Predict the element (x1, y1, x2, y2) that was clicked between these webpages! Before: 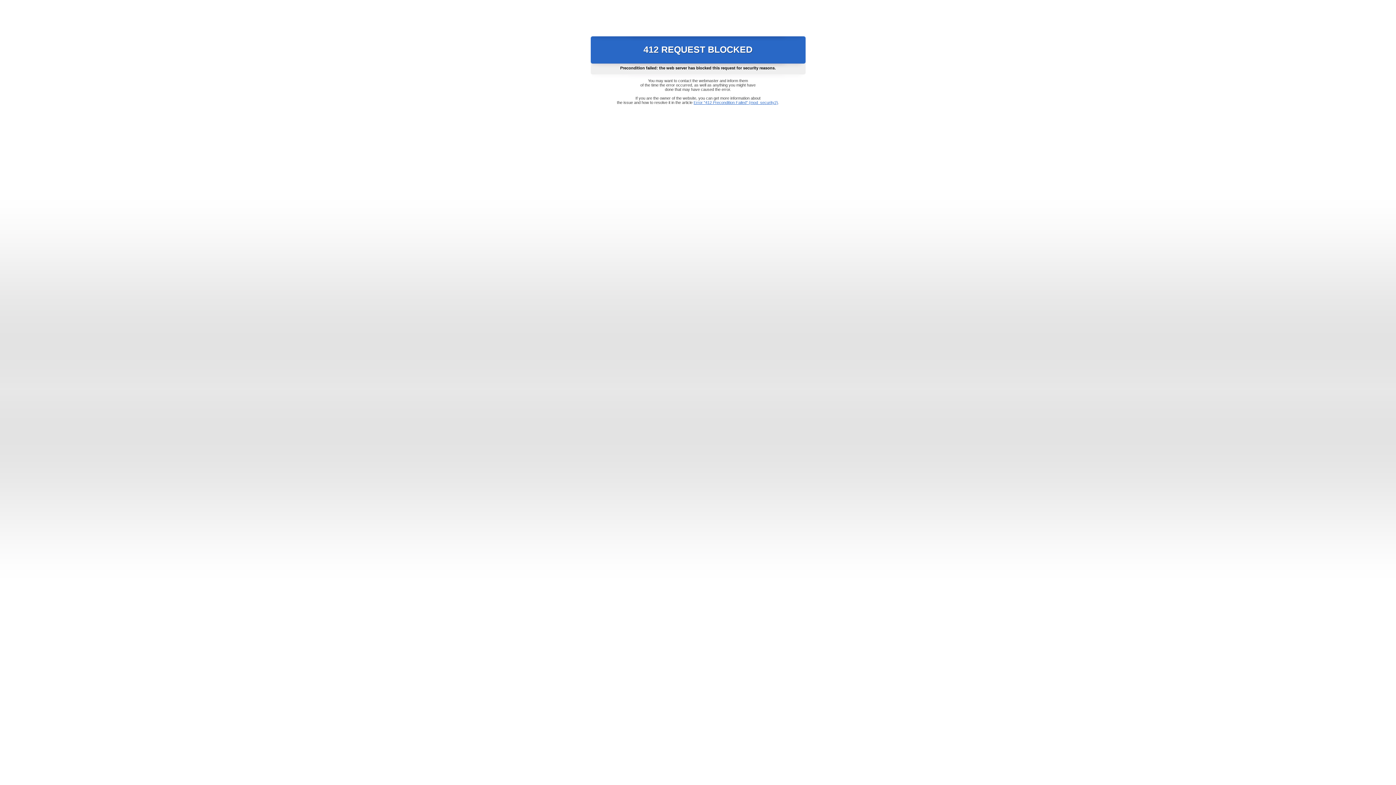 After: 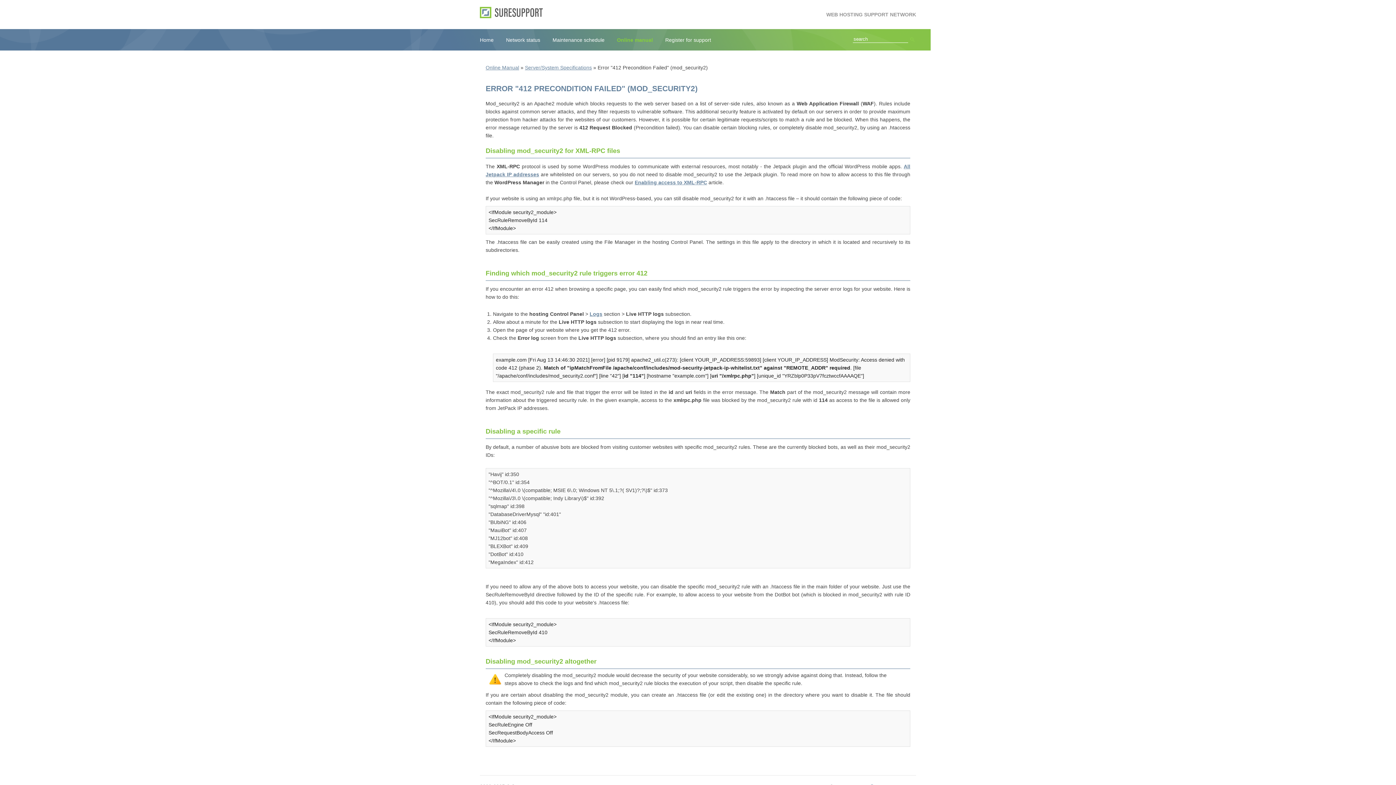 Action: bbox: (693, 100, 778, 104) label: Error "412 Precondition Failed" (mod_security2)